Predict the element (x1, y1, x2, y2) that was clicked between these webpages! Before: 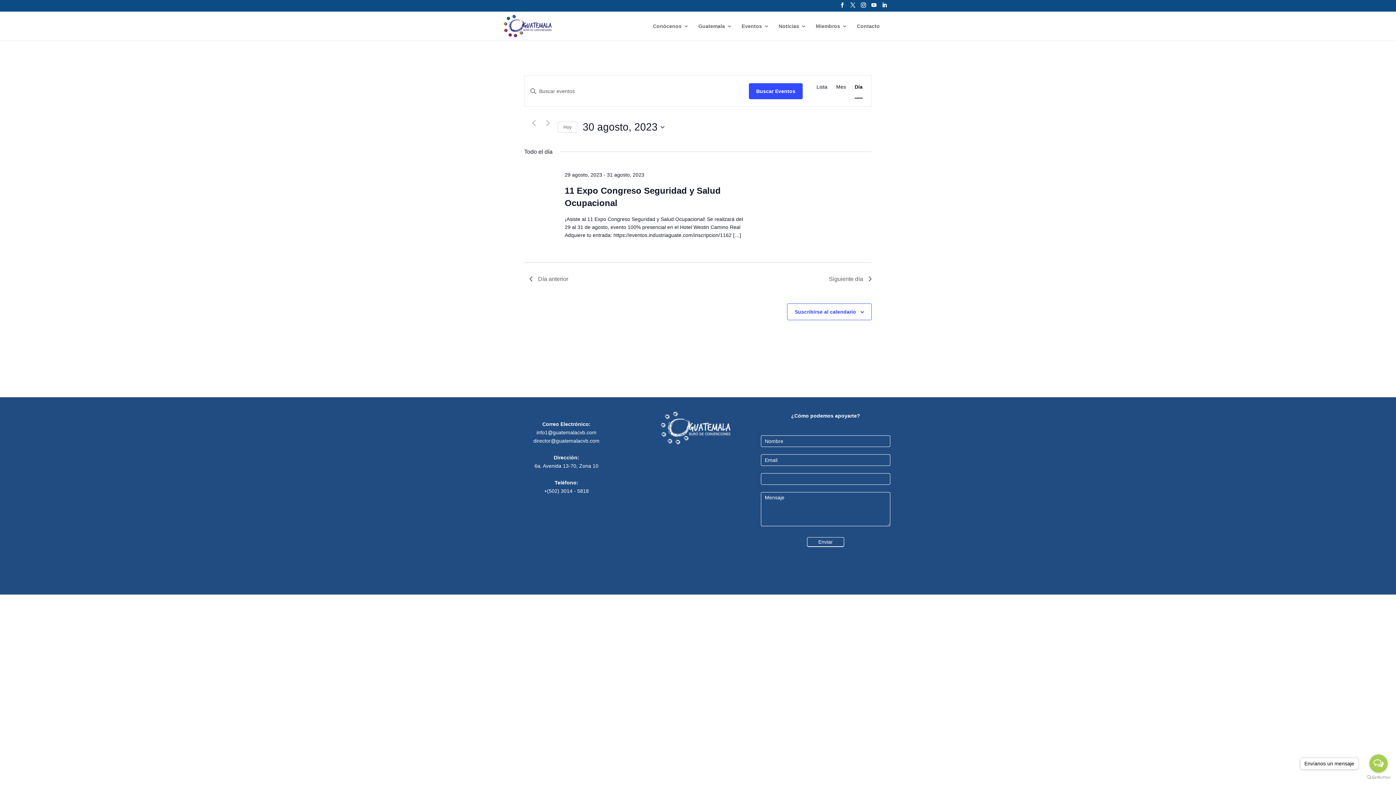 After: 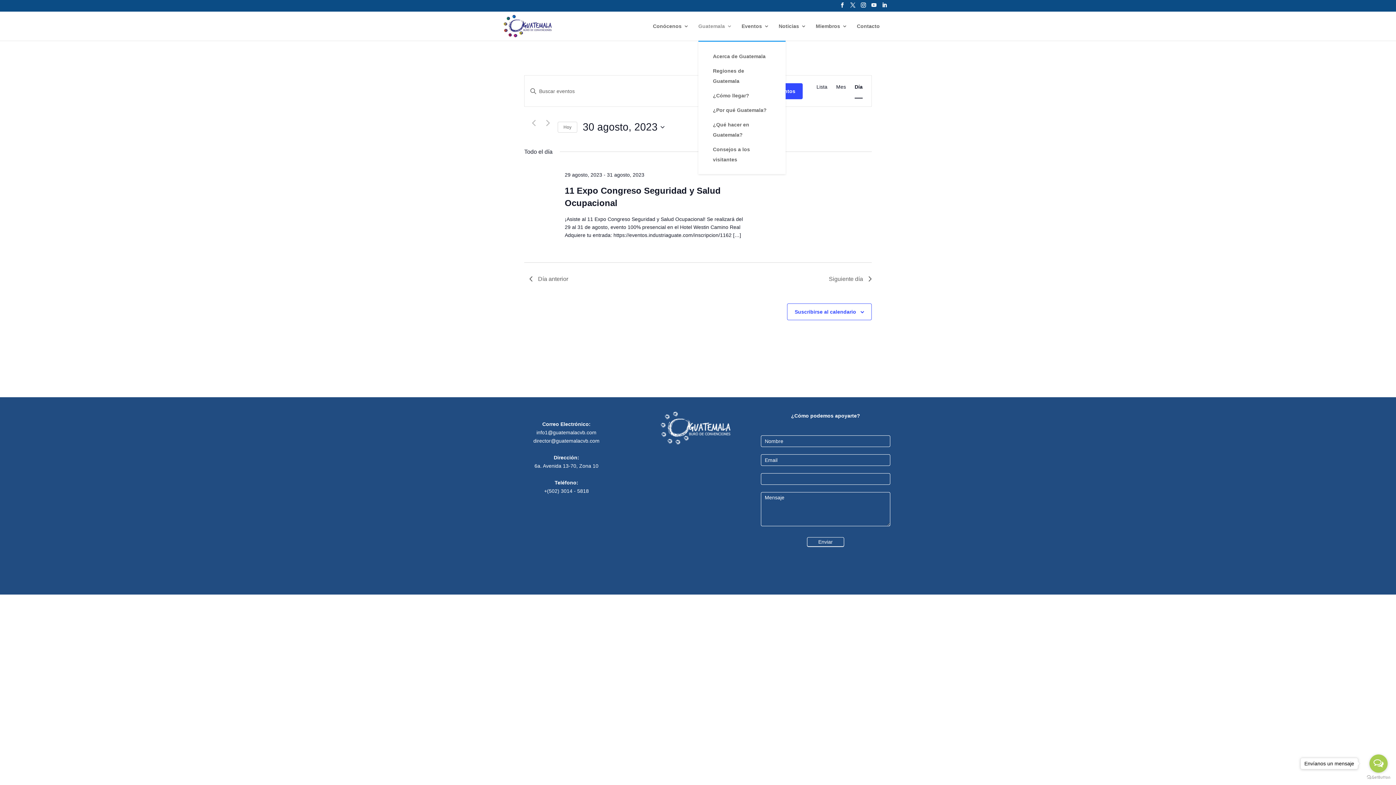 Action: bbox: (698, 23, 732, 40) label: Guatemala